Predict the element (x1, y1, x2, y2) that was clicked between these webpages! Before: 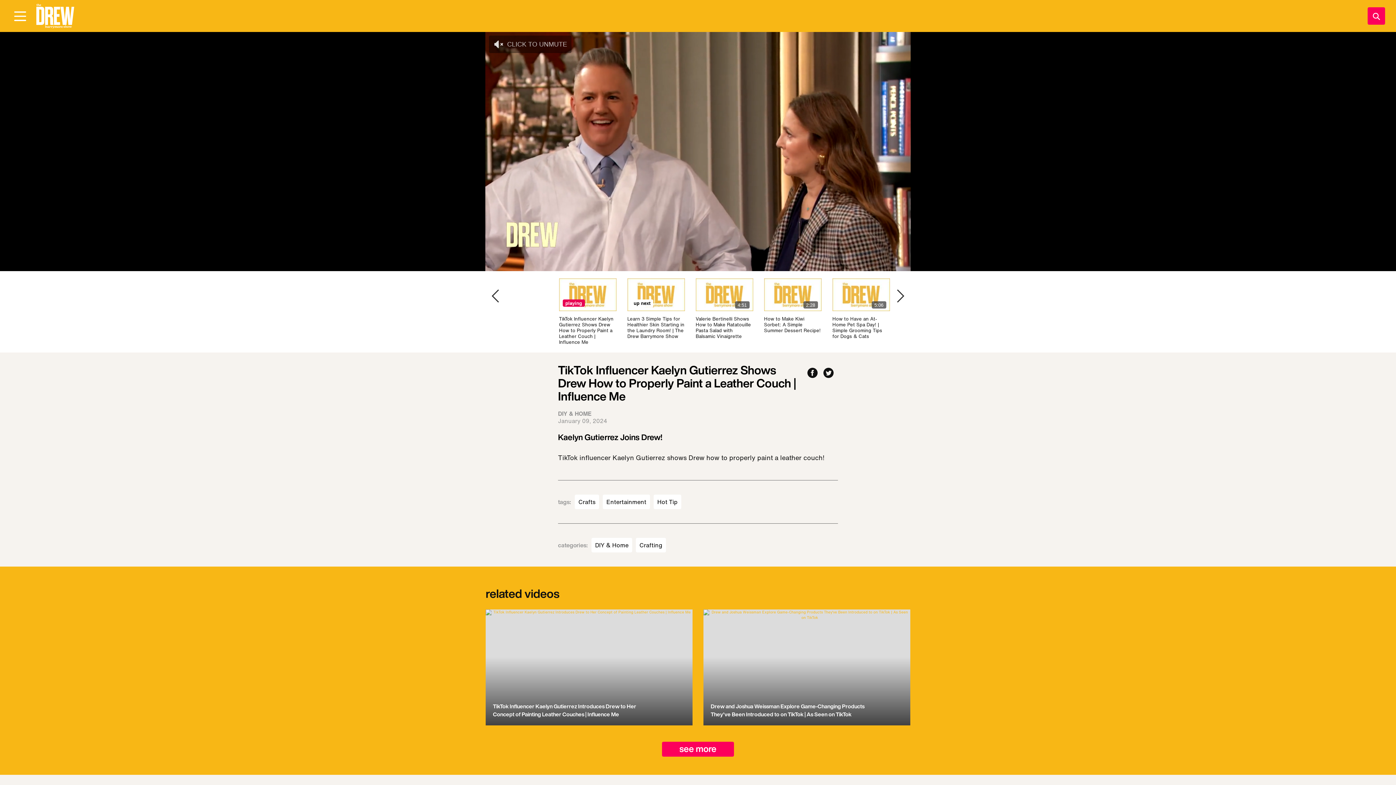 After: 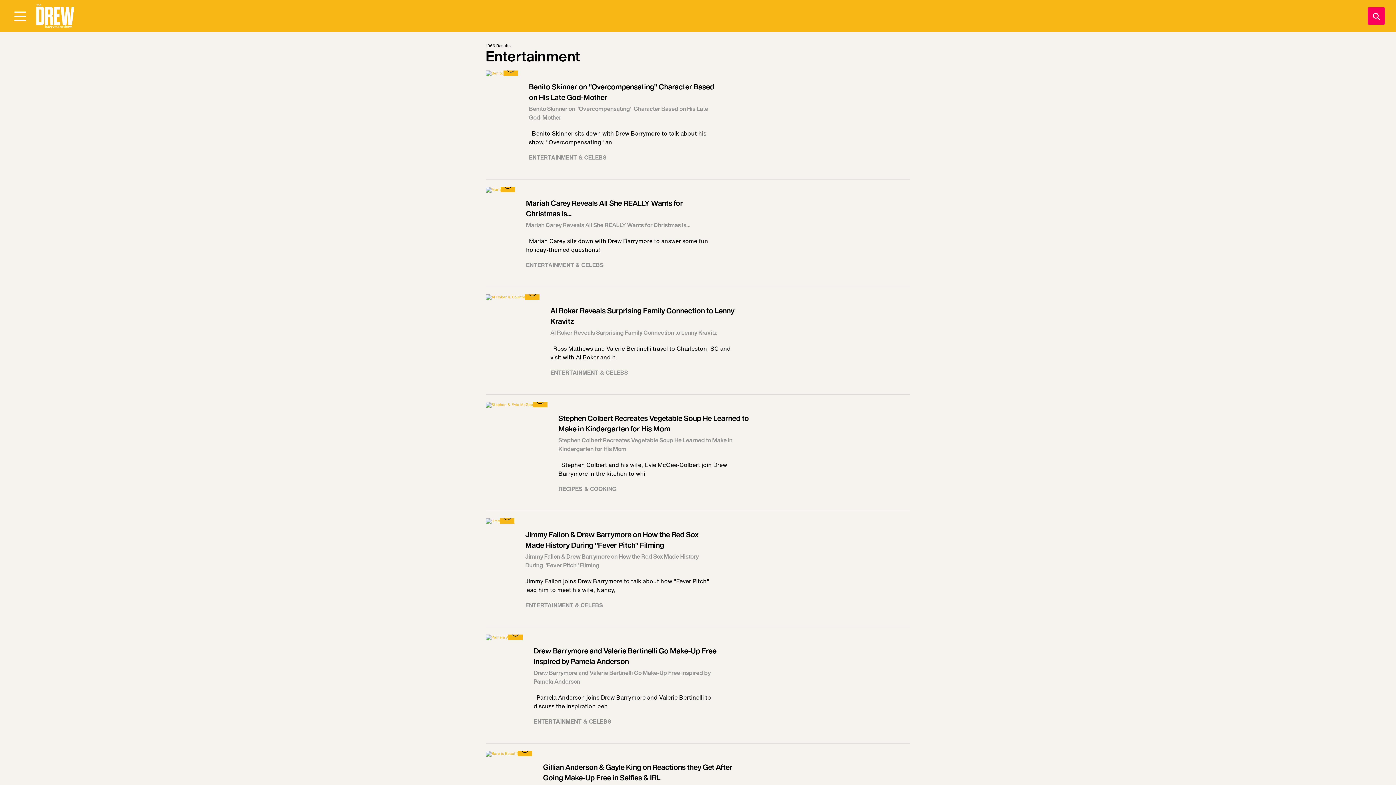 Action: label: Visit Entertainment bbox: (606, 498, 646, 505)